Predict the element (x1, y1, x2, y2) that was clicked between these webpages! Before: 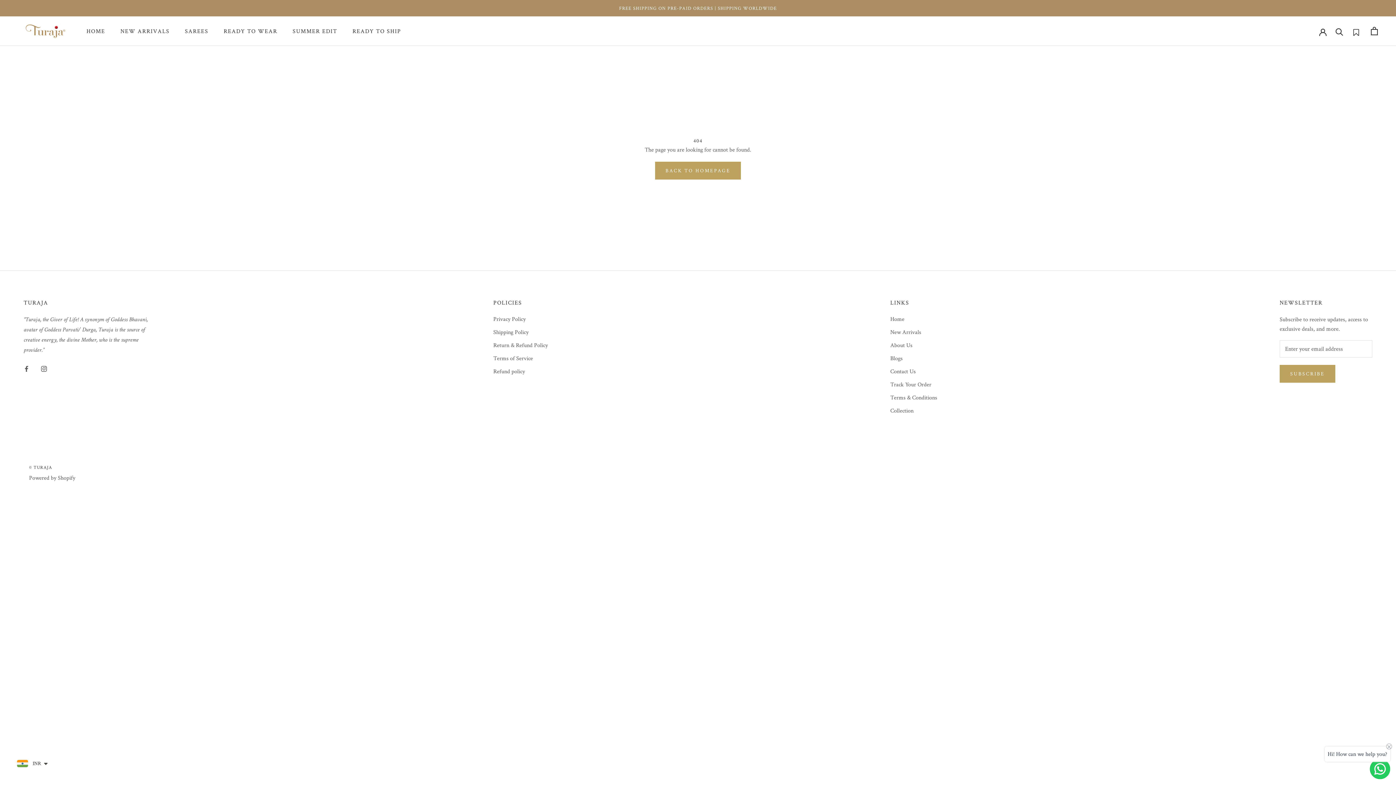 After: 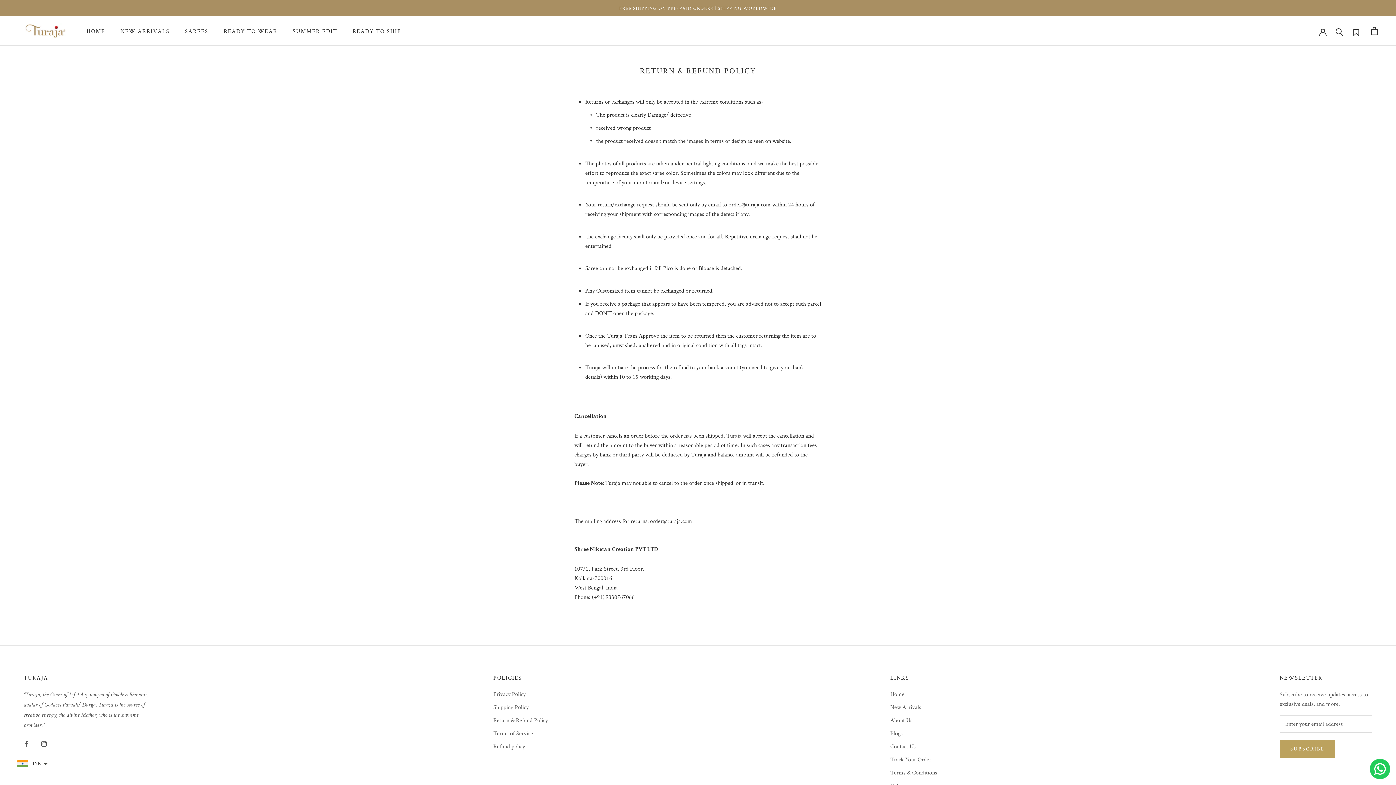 Action: label: Return & Refund Policy bbox: (493, 341, 548, 349)